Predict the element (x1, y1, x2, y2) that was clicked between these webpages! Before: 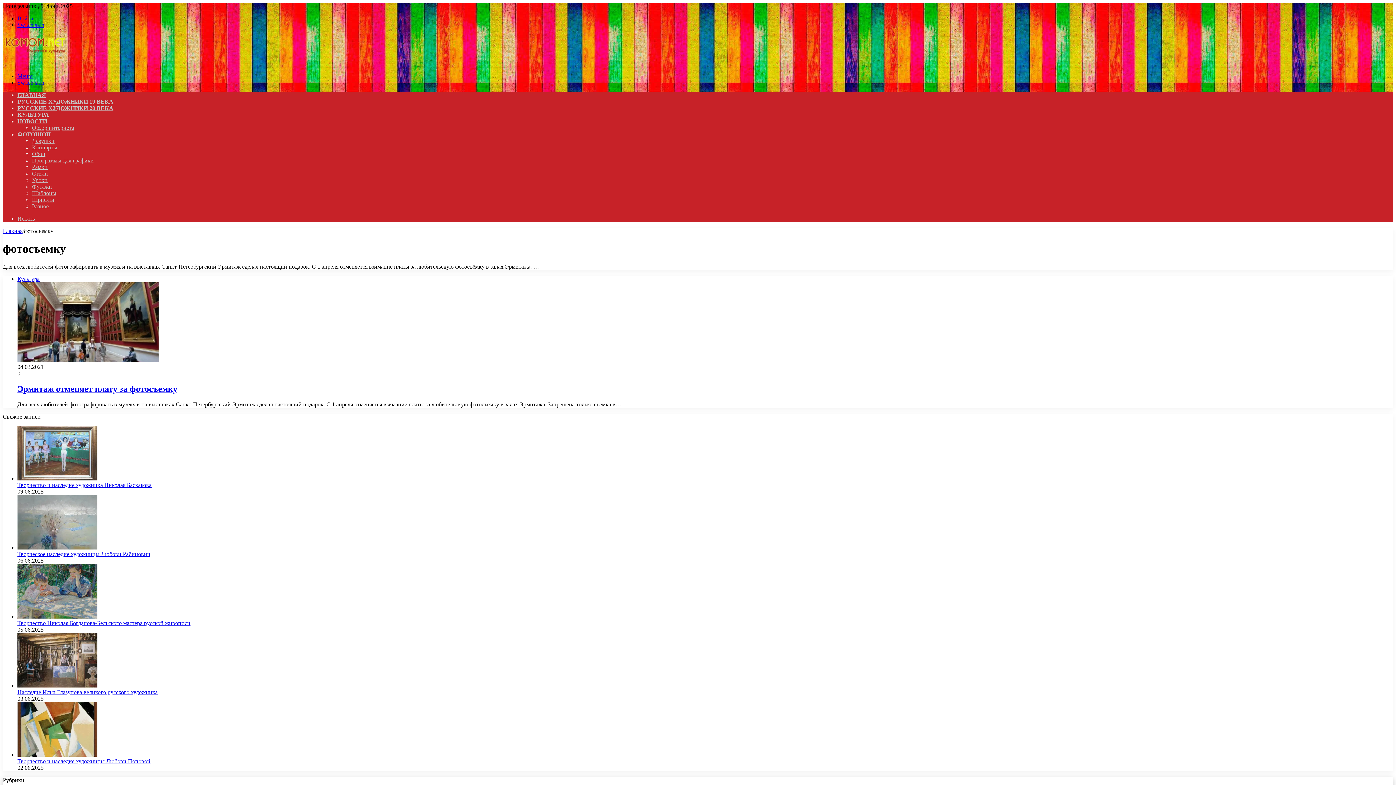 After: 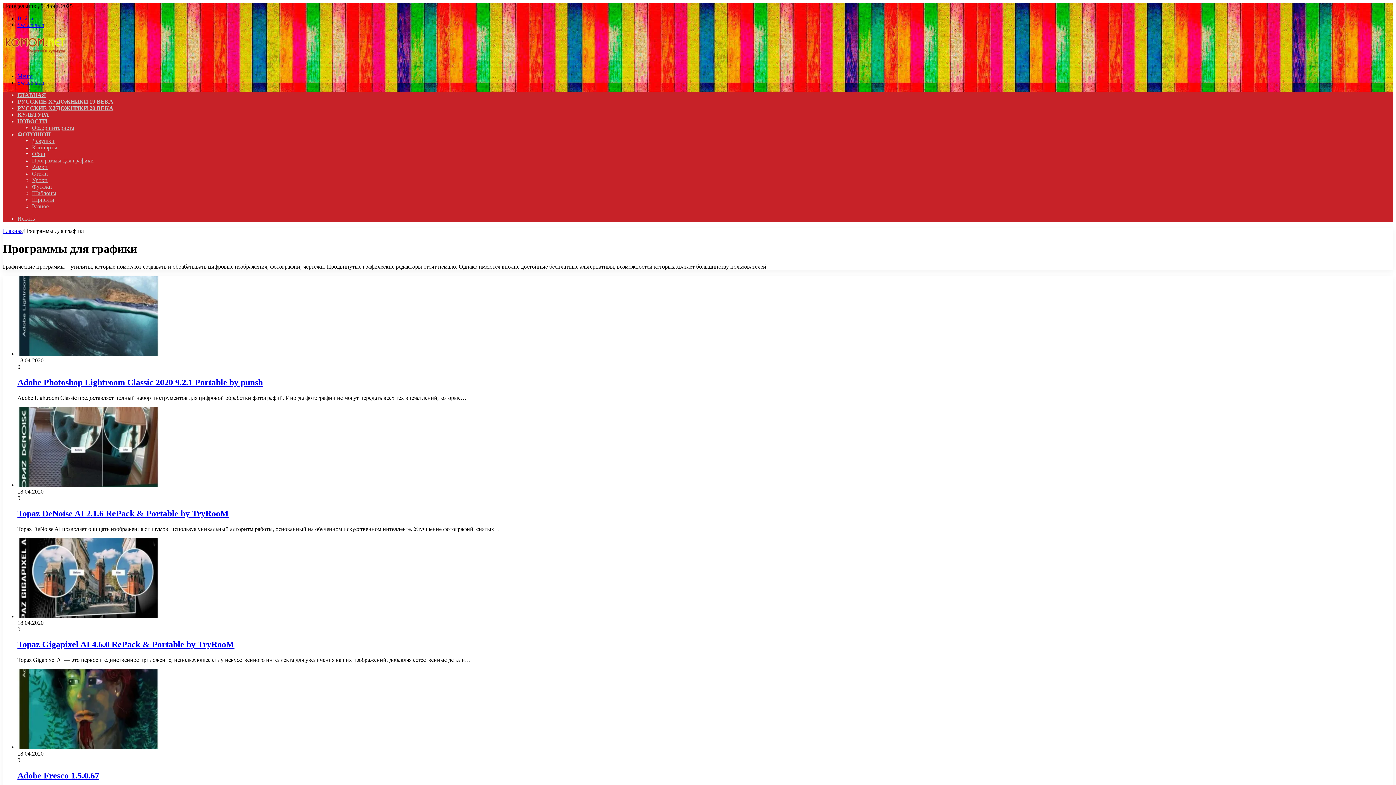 Action: bbox: (32, 157, 93, 163) label: Программы для графики